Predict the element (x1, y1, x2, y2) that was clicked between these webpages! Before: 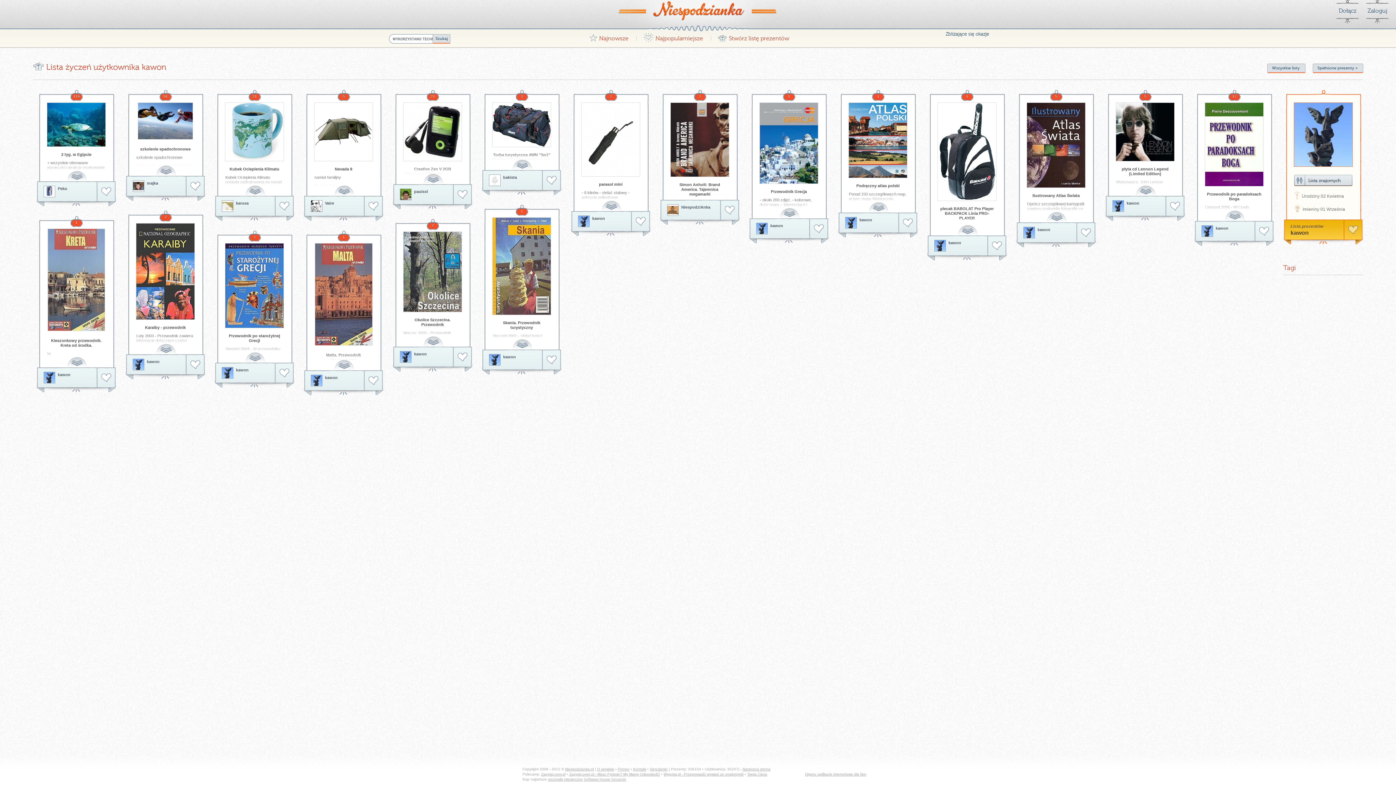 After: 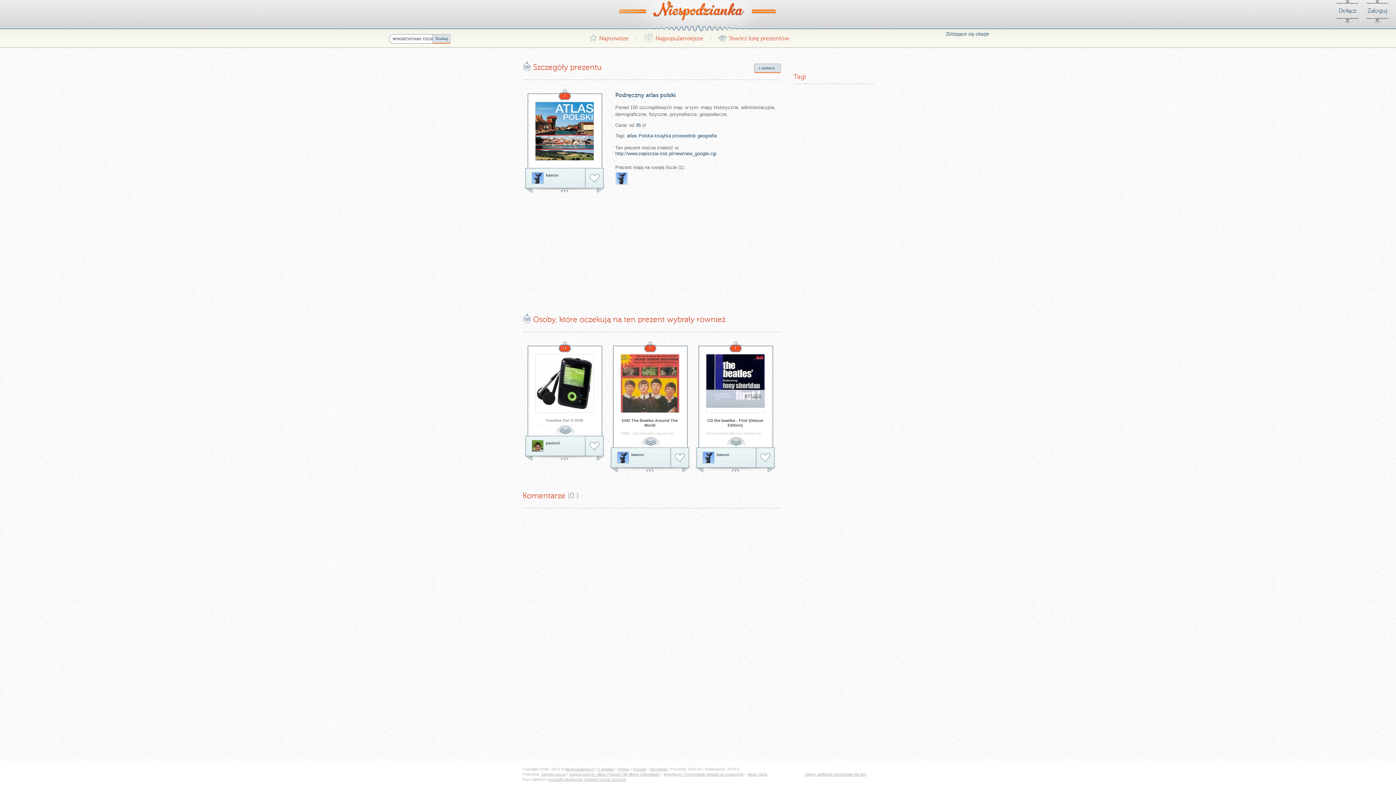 Action: bbox: (848, 102, 907, 178)